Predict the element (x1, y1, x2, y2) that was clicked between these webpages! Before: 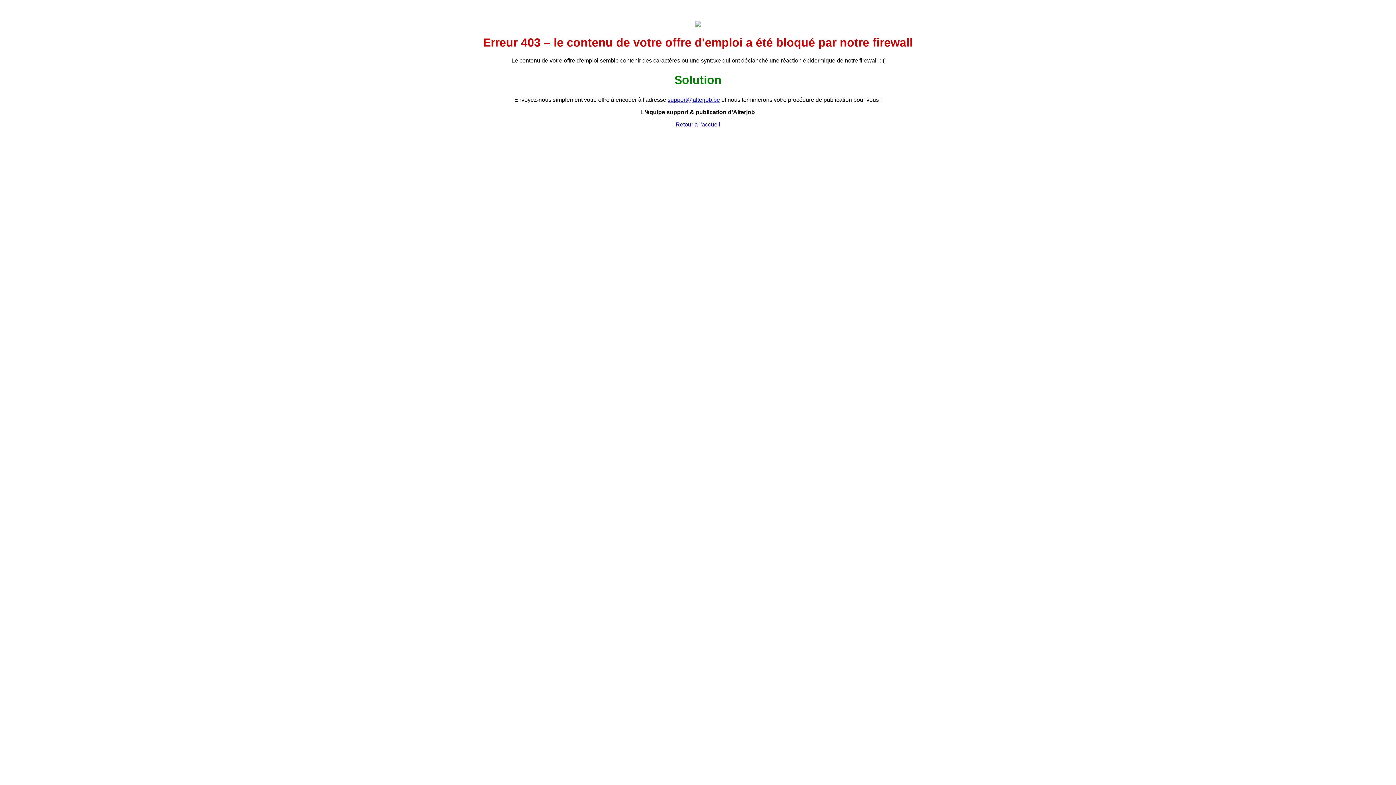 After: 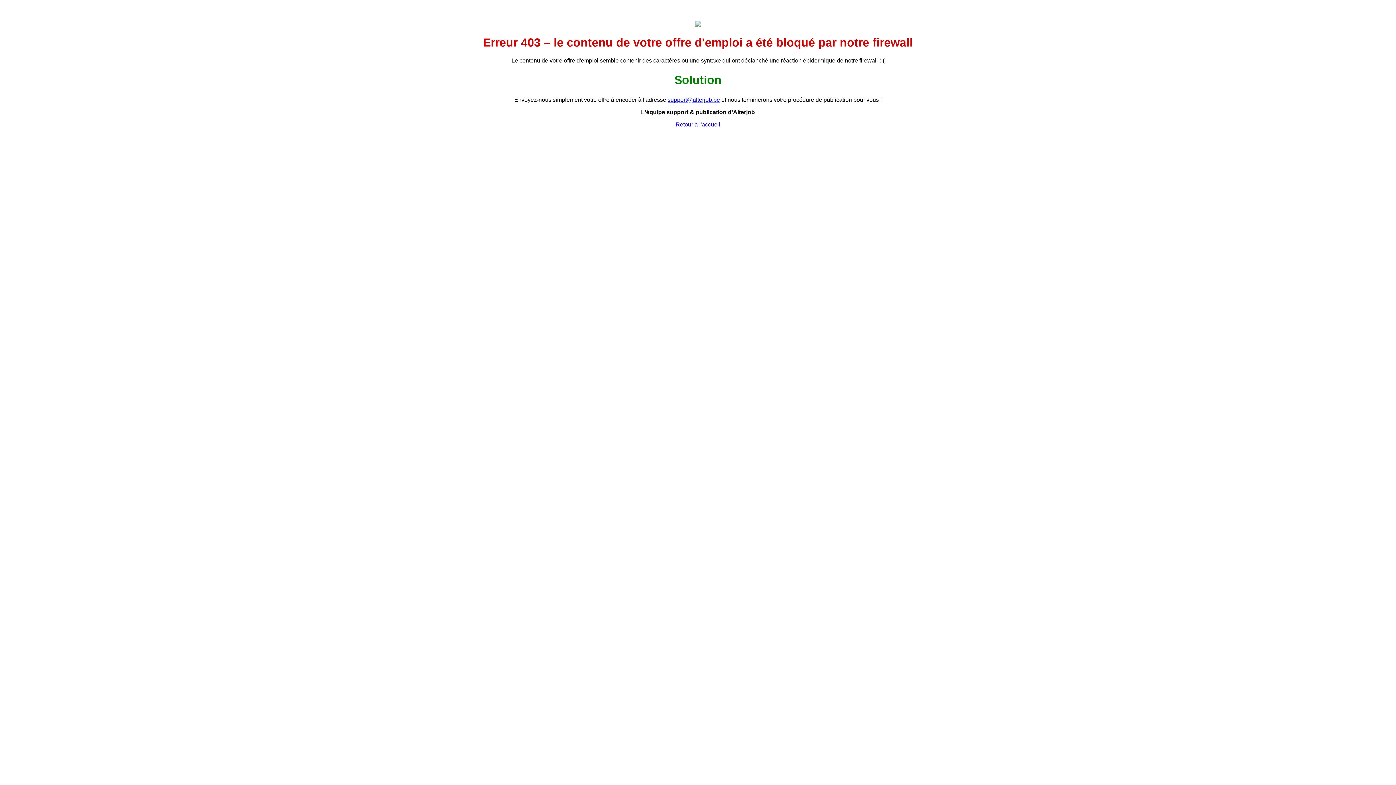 Action: bbox: (667, 96, 720, 102) label: support@alterjob.be